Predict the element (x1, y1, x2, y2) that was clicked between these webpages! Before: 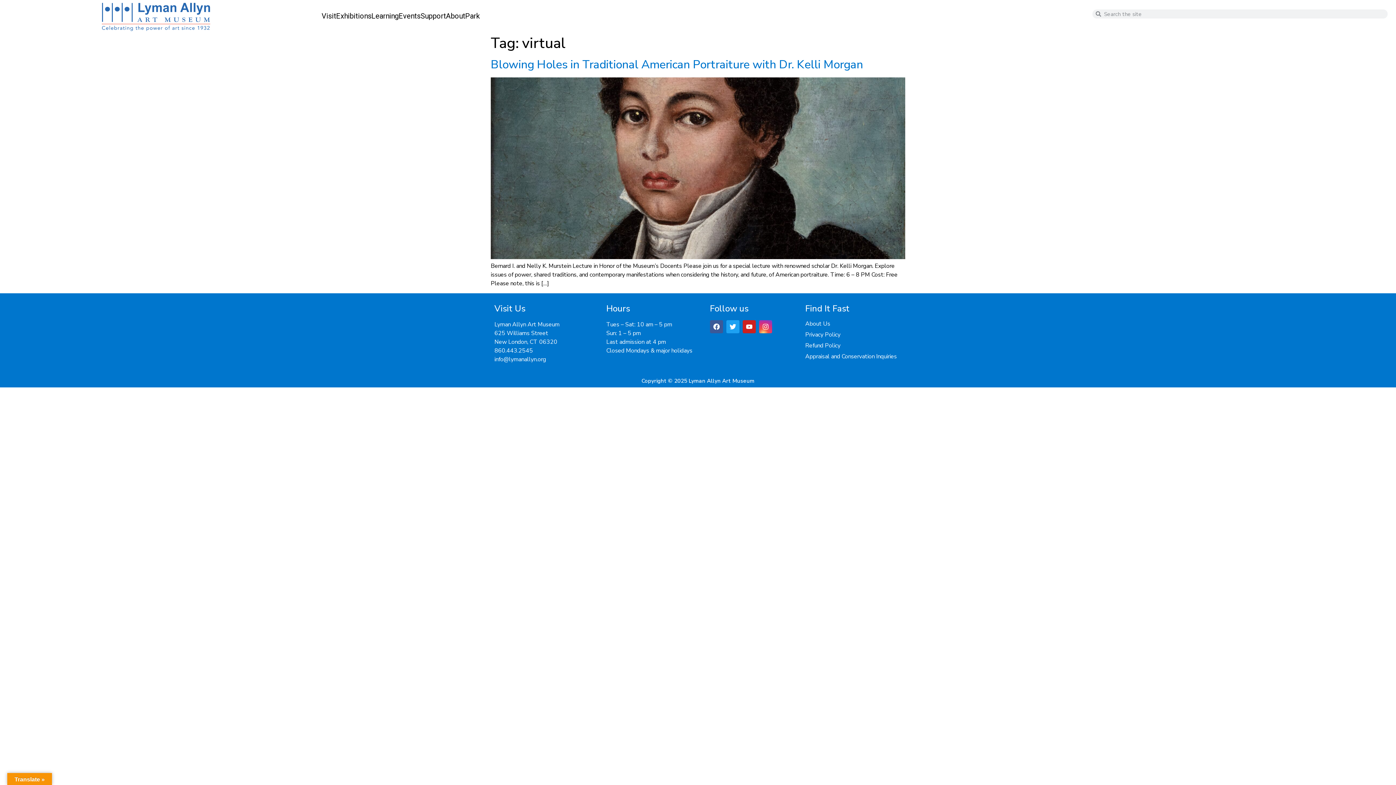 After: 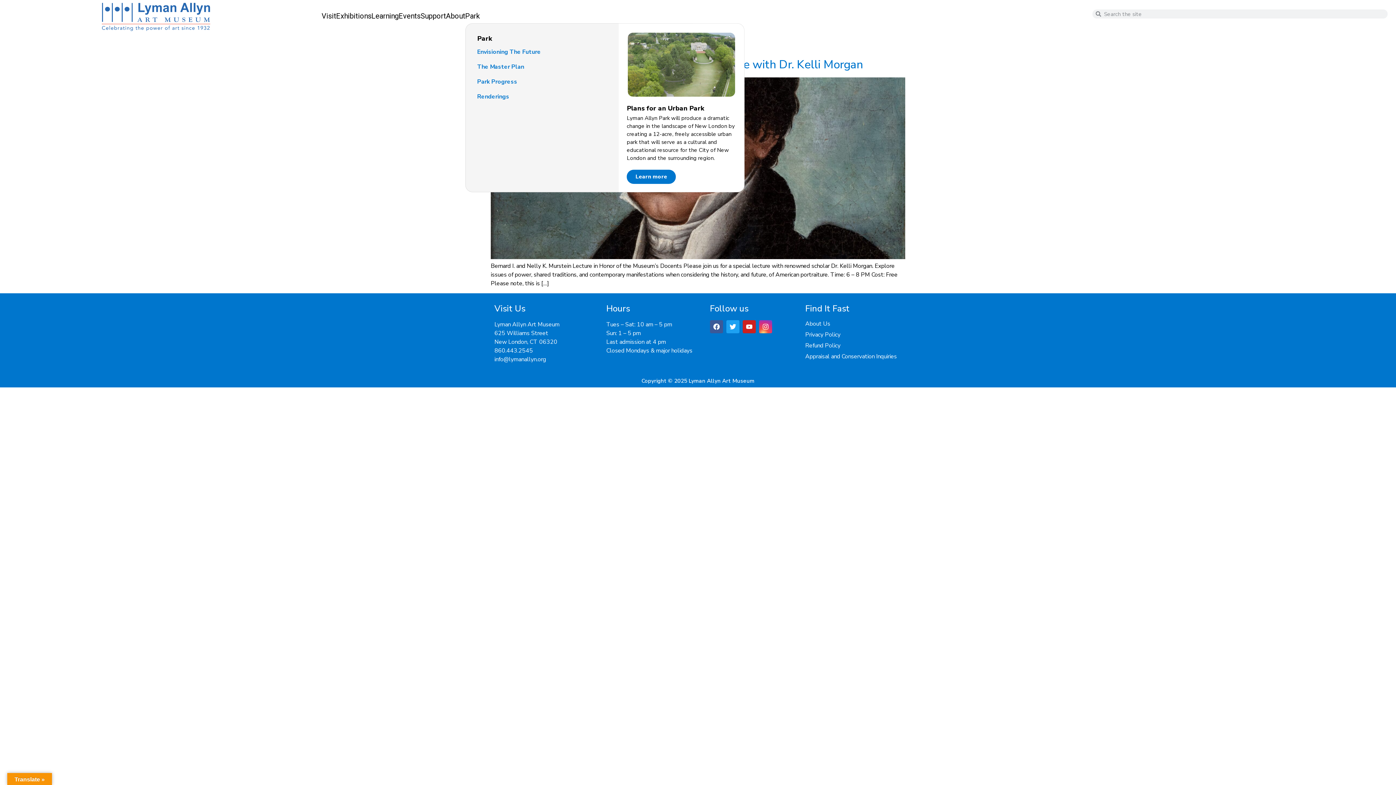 Action: bbox: (465, 12, 479, 19) label: Park